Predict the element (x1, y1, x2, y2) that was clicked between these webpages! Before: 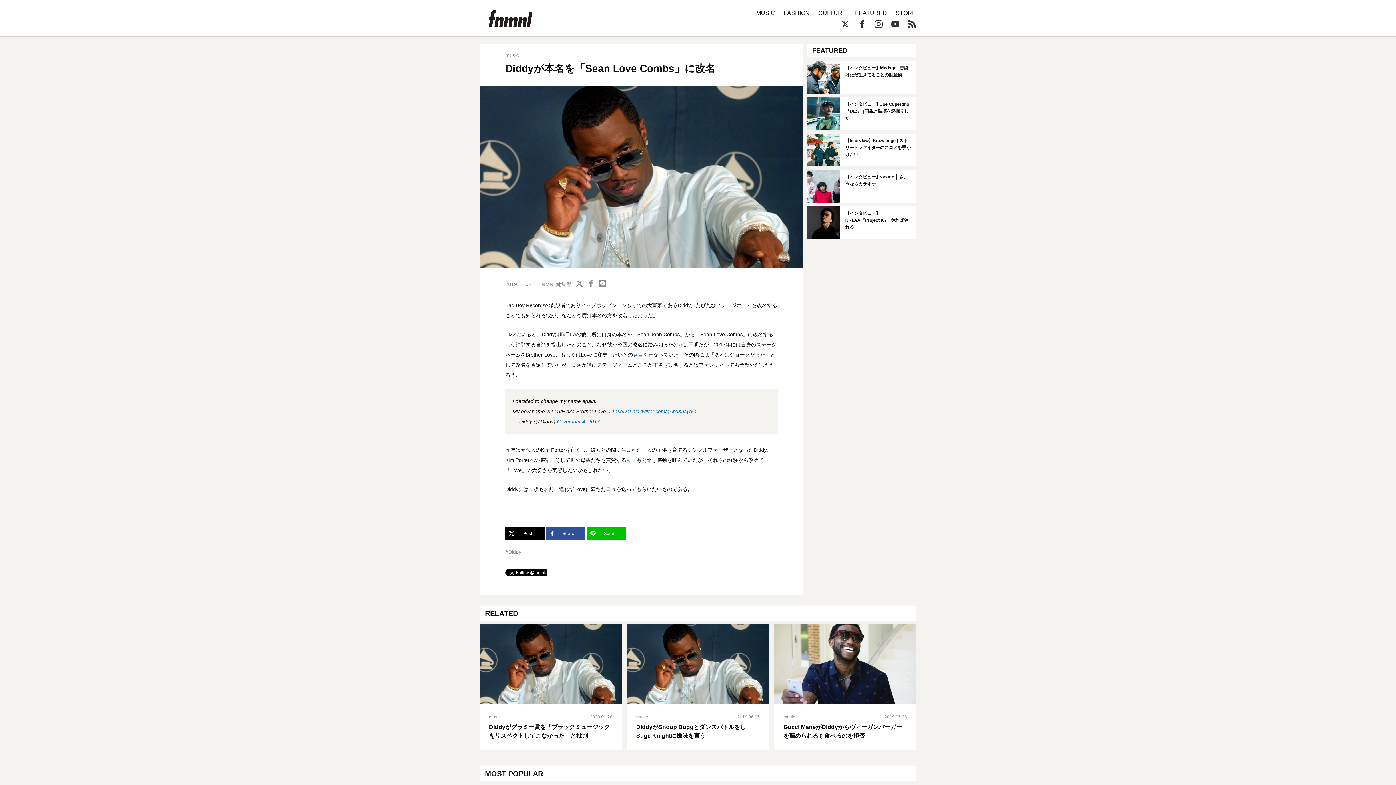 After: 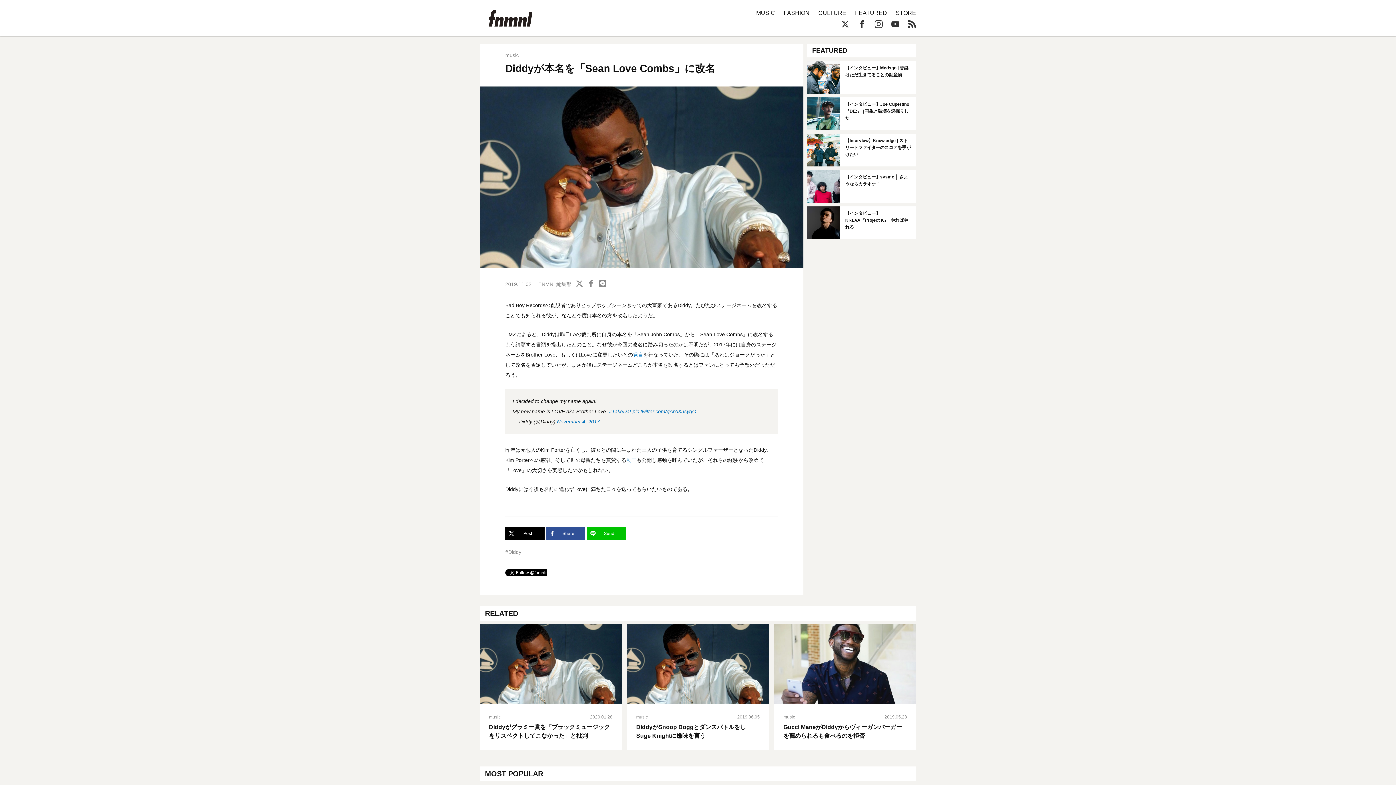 Action: bbox: (576, 279, 583, 287)